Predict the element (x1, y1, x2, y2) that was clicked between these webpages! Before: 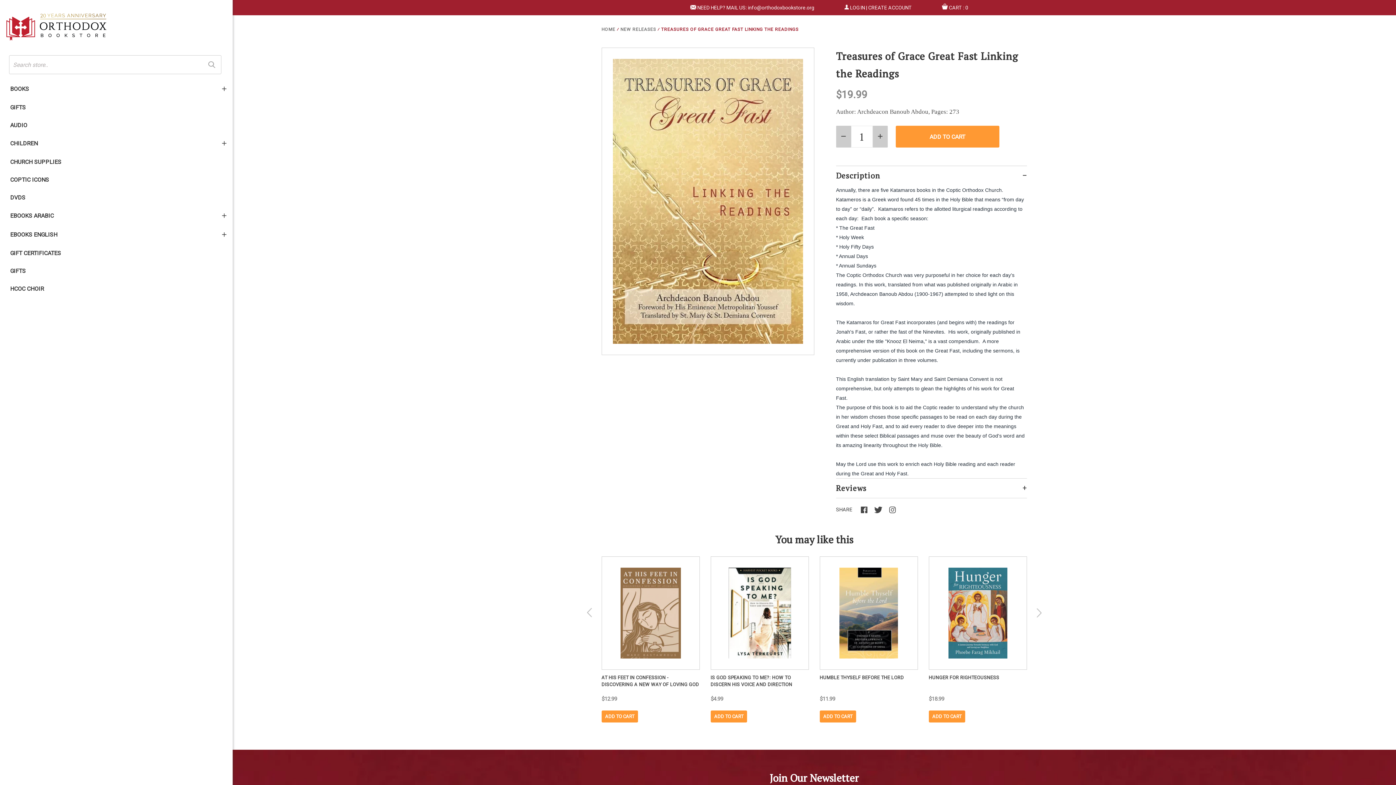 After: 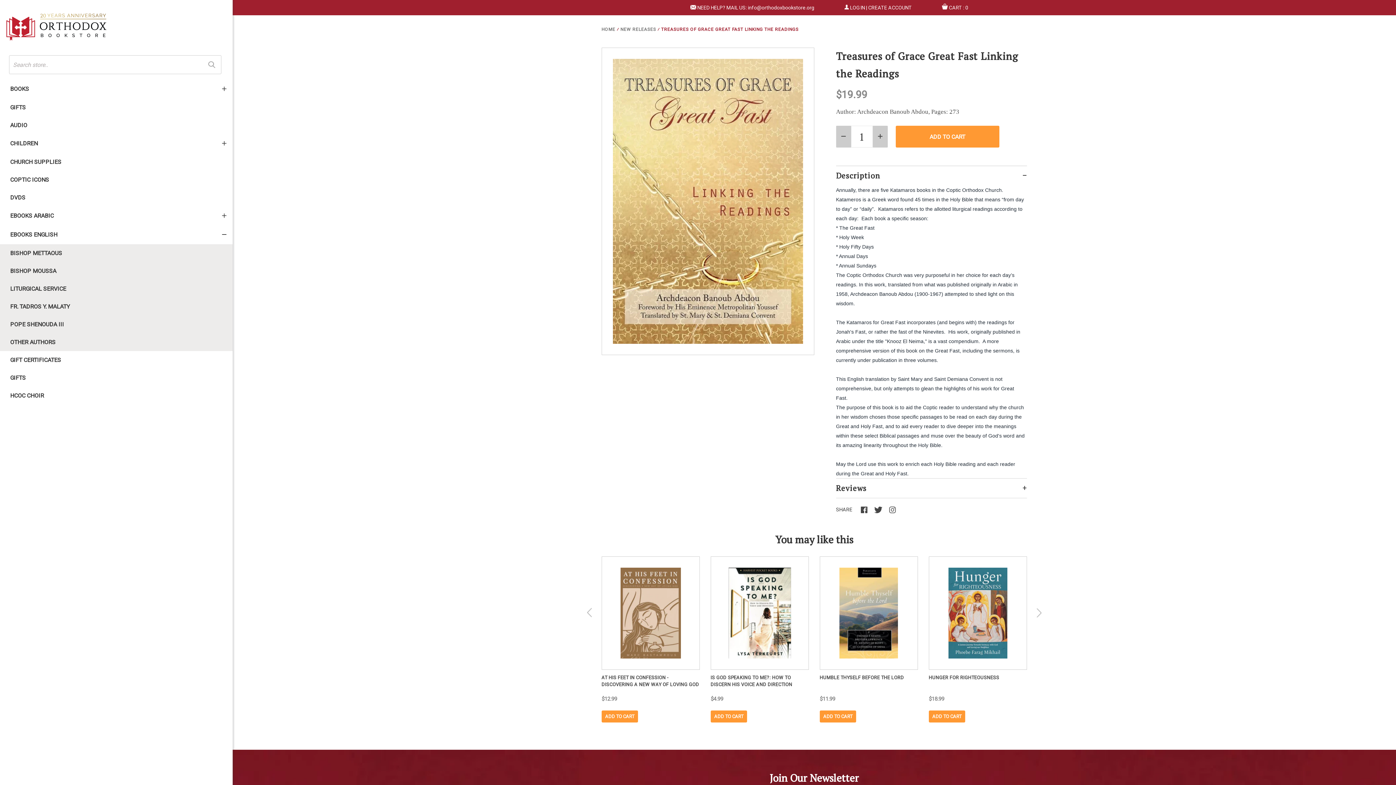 Action: label: See More bbox: (216, 225, 232, 244)